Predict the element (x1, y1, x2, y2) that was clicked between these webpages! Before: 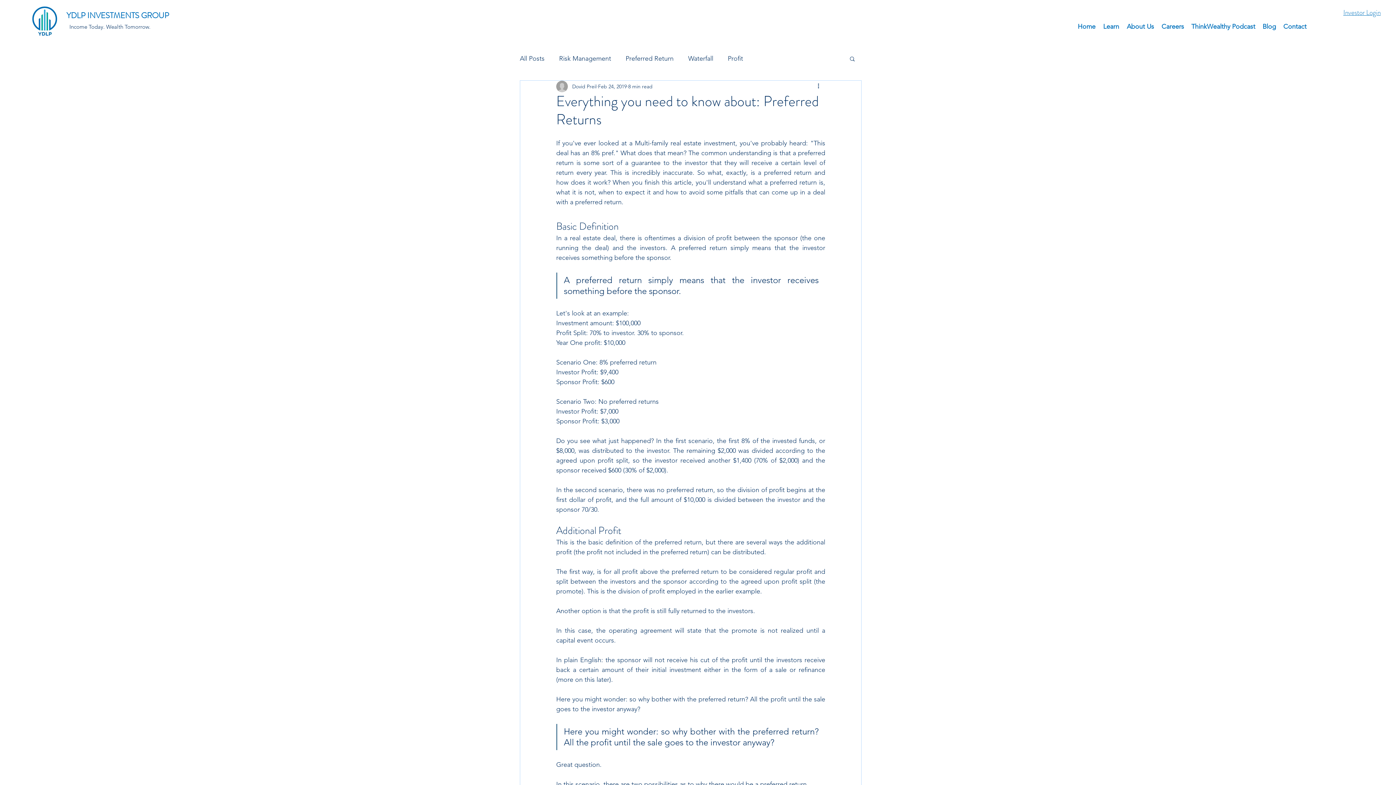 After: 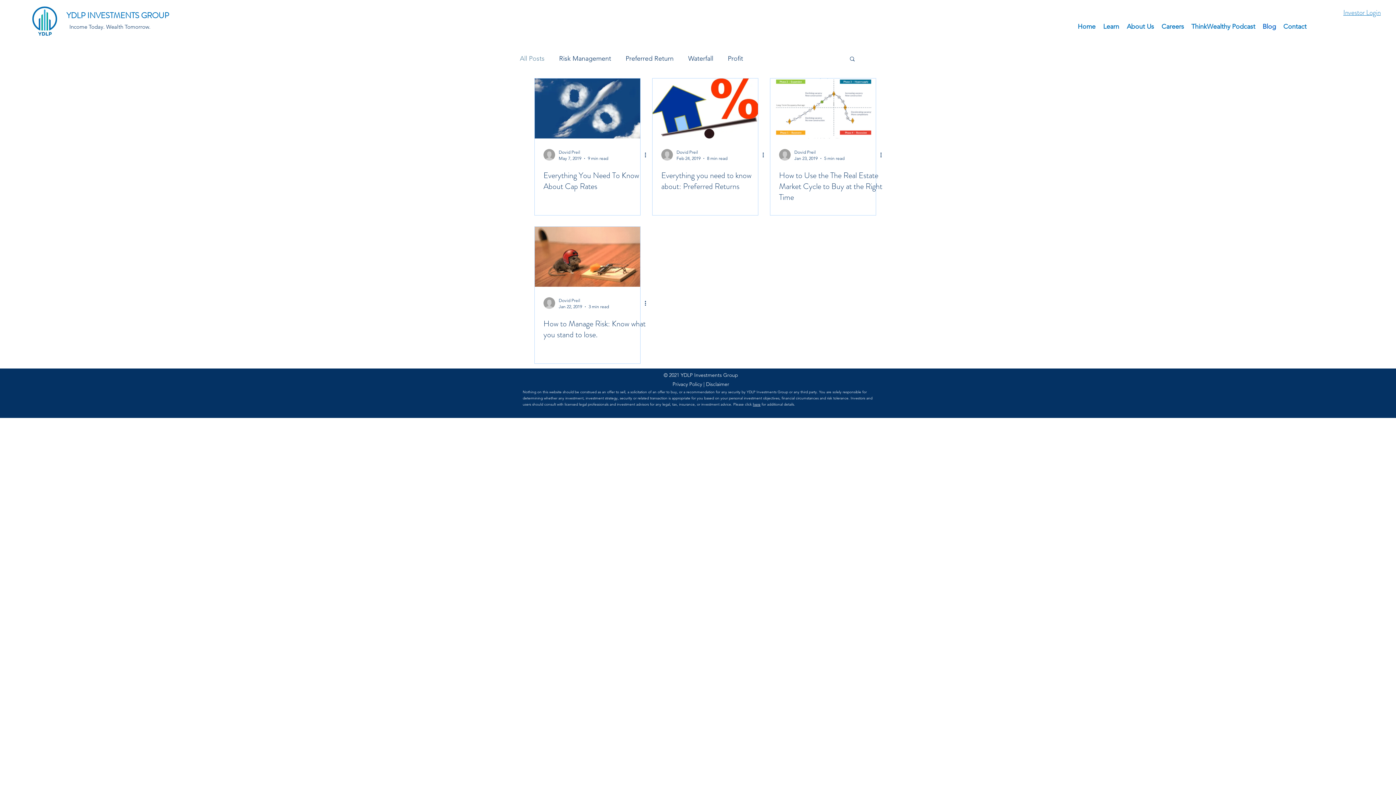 Action: bbox: (520, 52, 544, 64) label: All Posts